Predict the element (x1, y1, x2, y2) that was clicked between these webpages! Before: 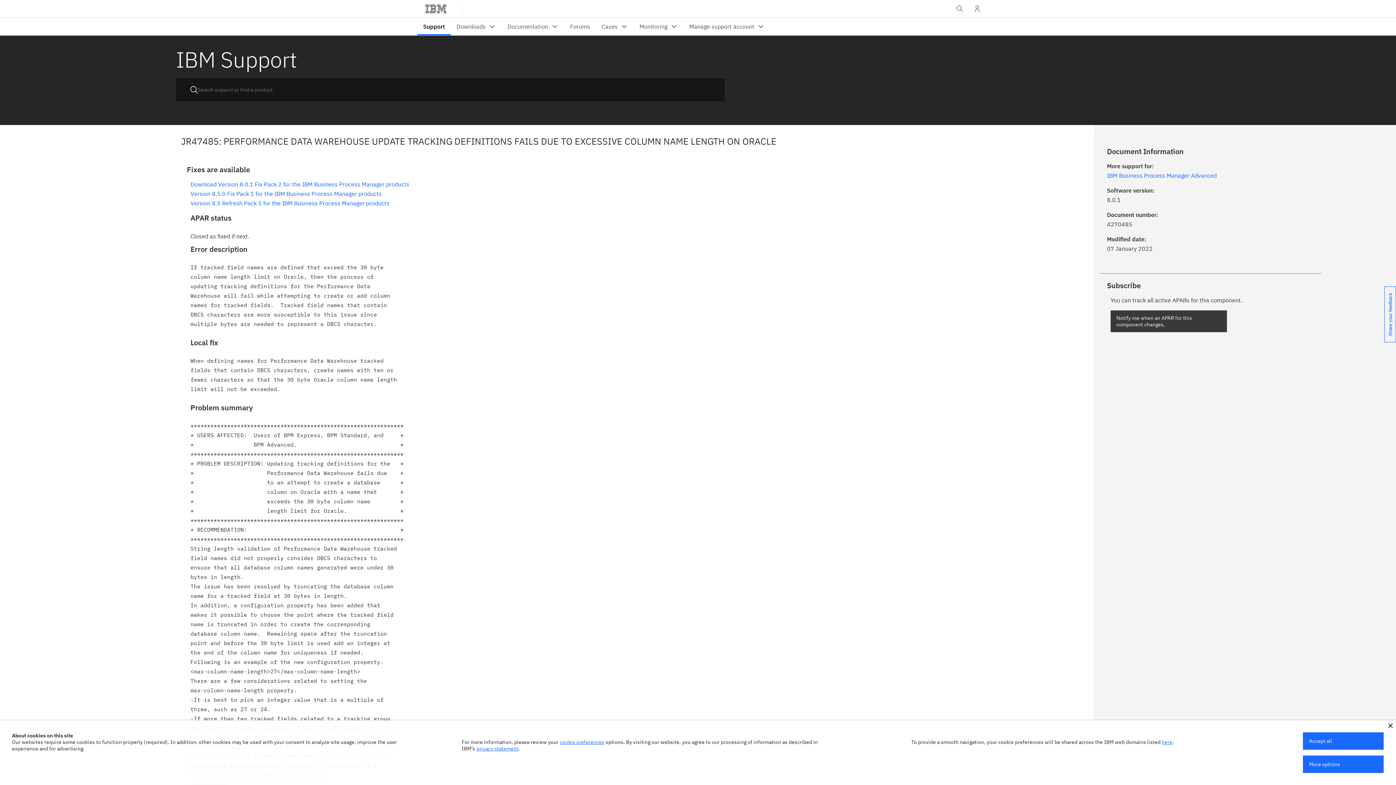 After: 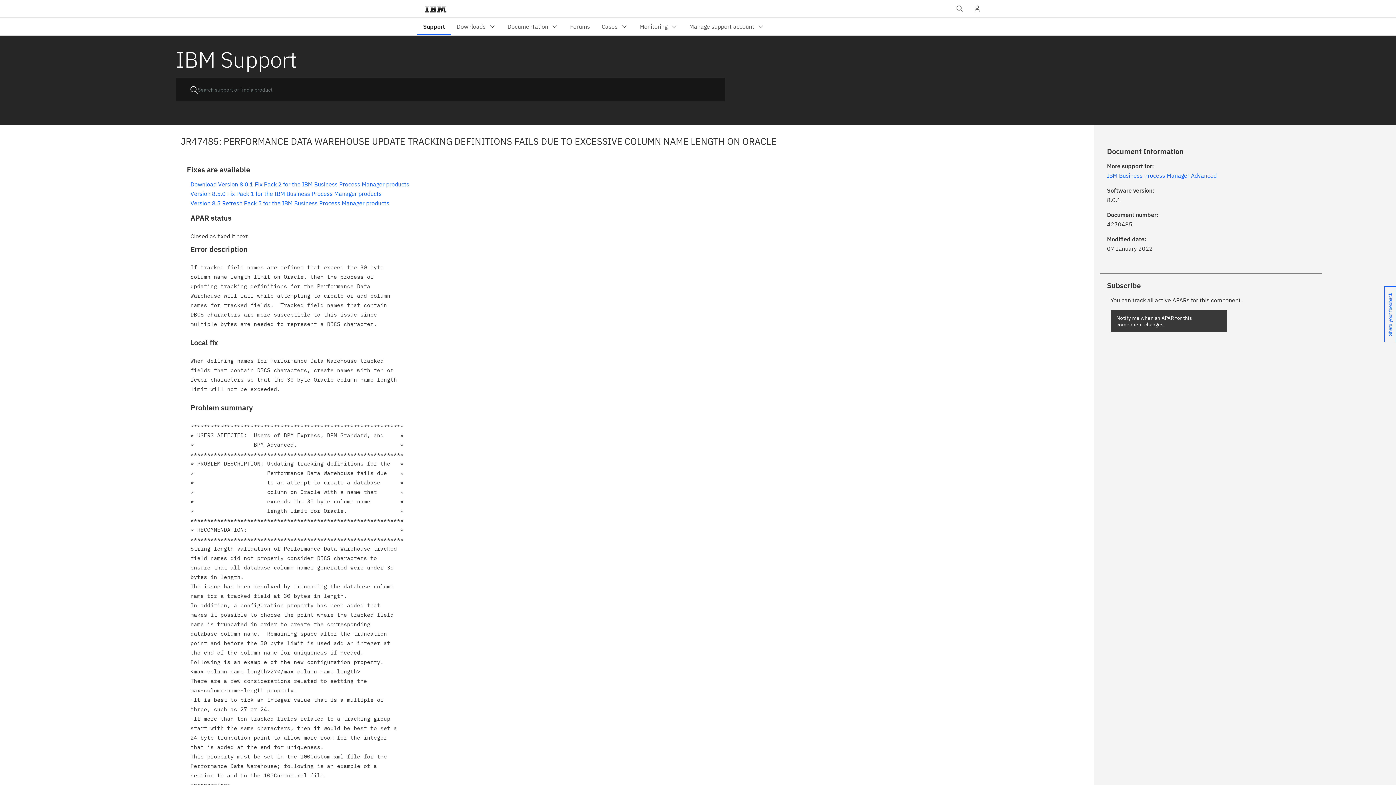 Action: bbox: (1388, 724, 1393, 728)